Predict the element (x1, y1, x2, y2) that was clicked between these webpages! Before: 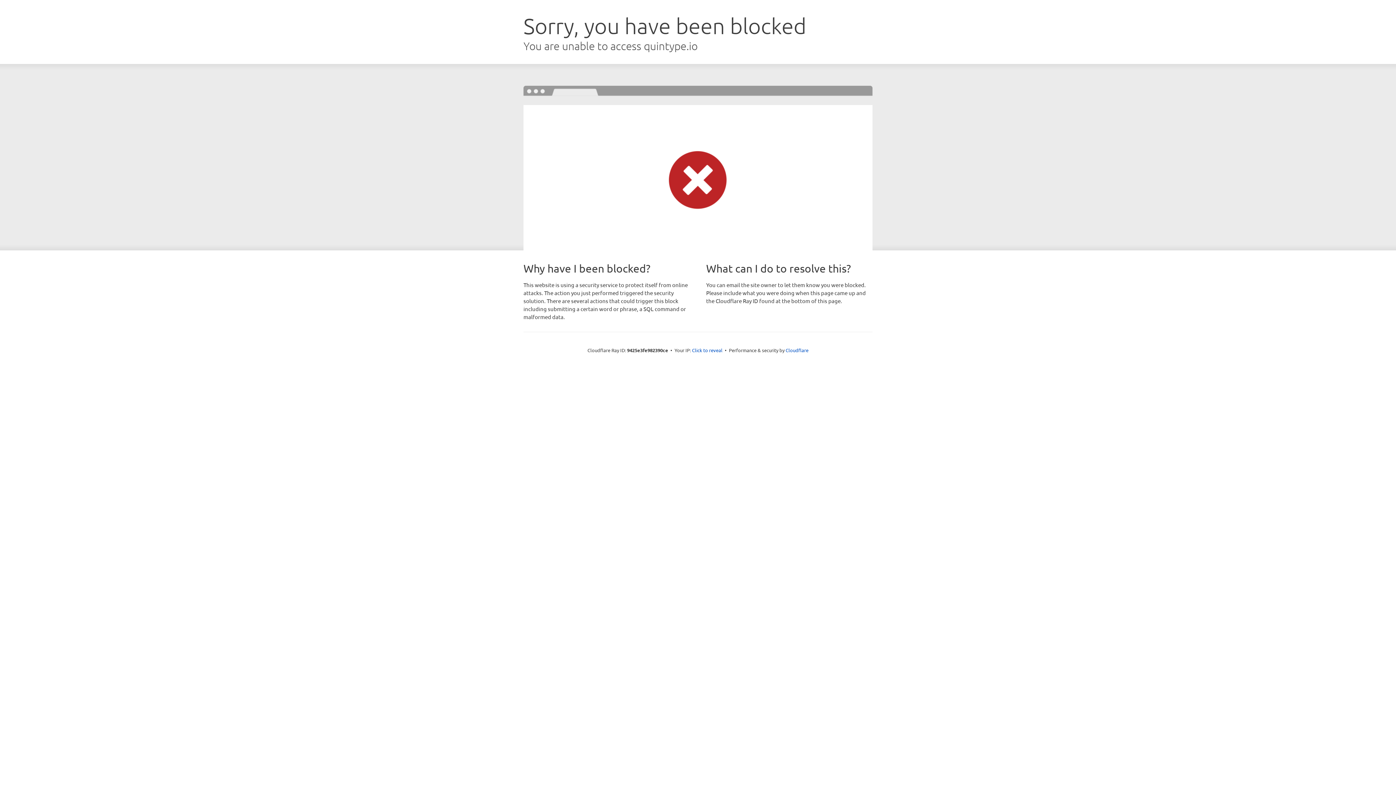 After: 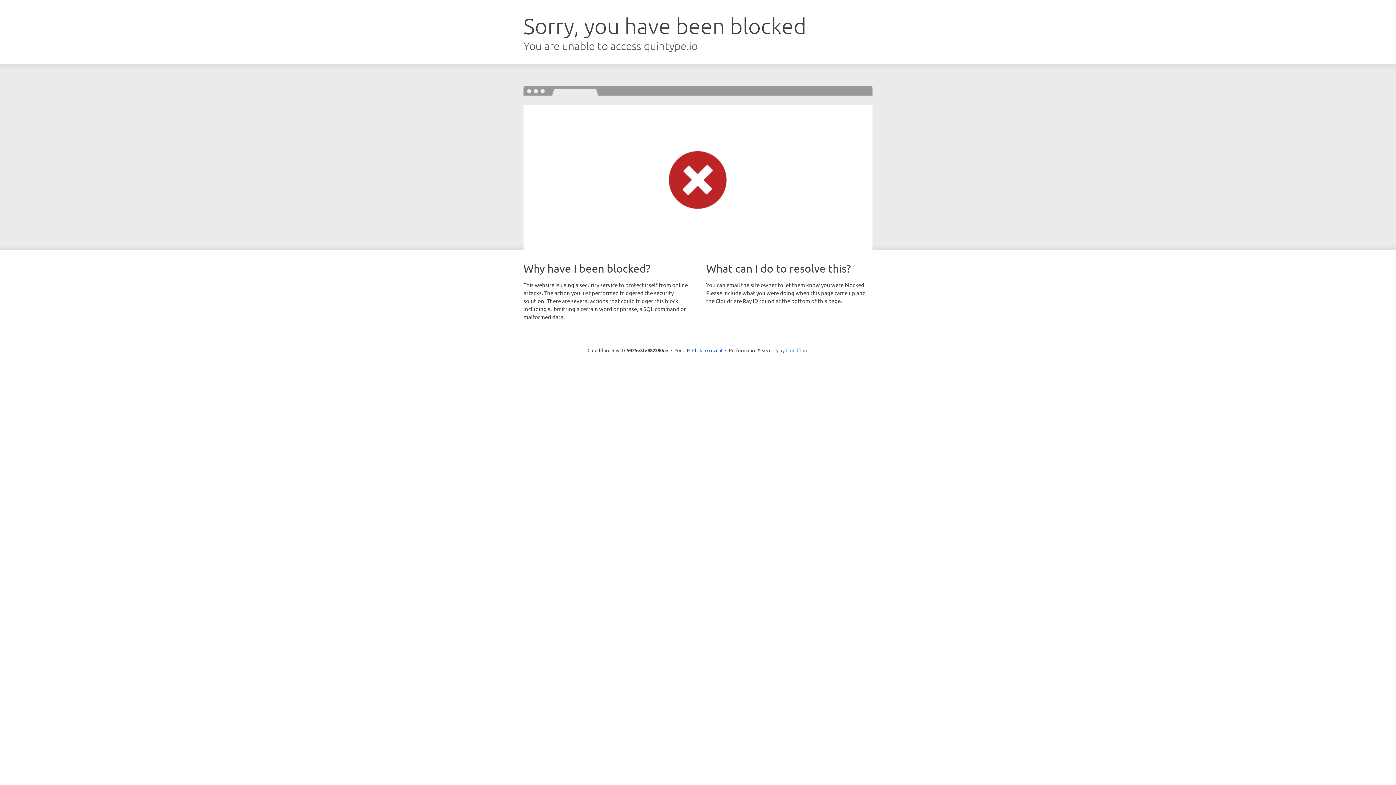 Action: label: Cloudflare bbox: (785, 347, 808, 353)